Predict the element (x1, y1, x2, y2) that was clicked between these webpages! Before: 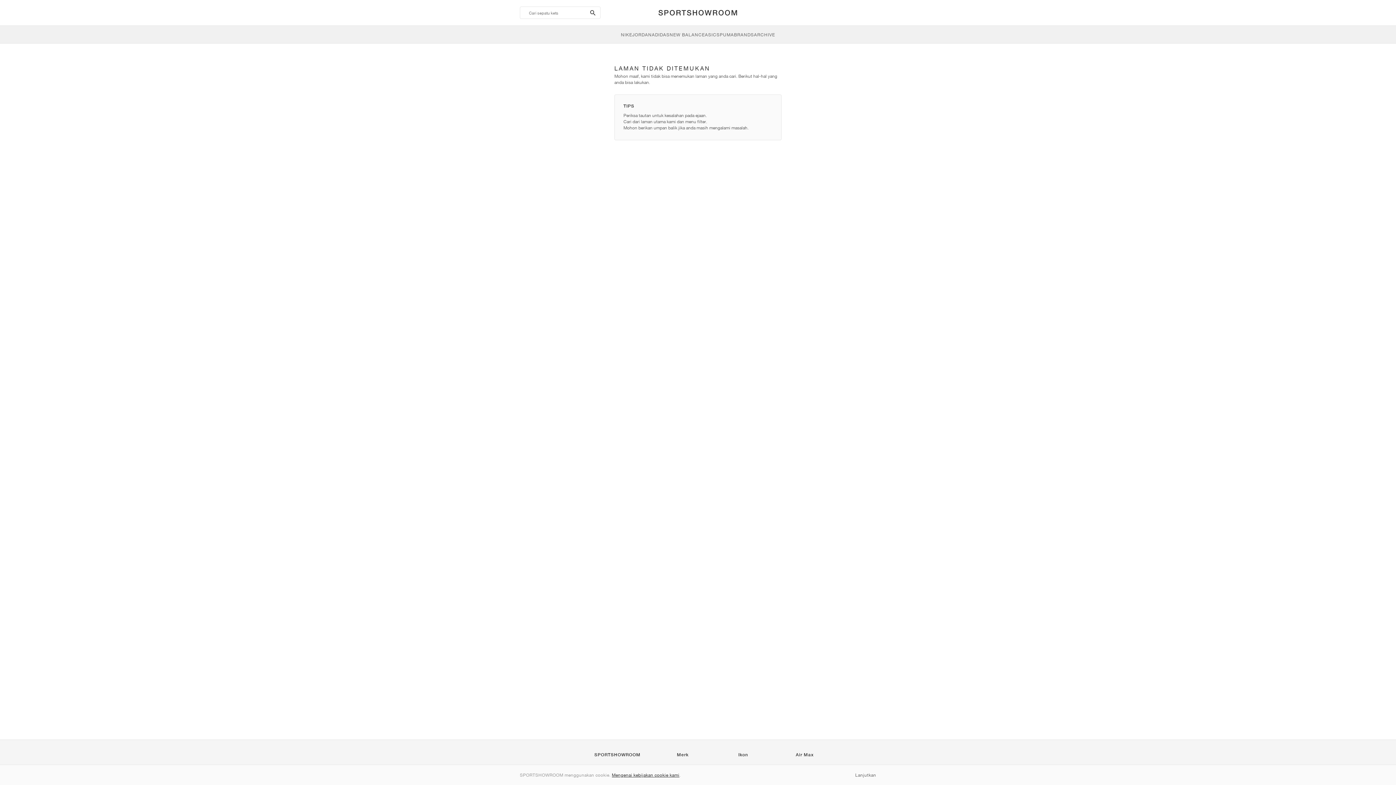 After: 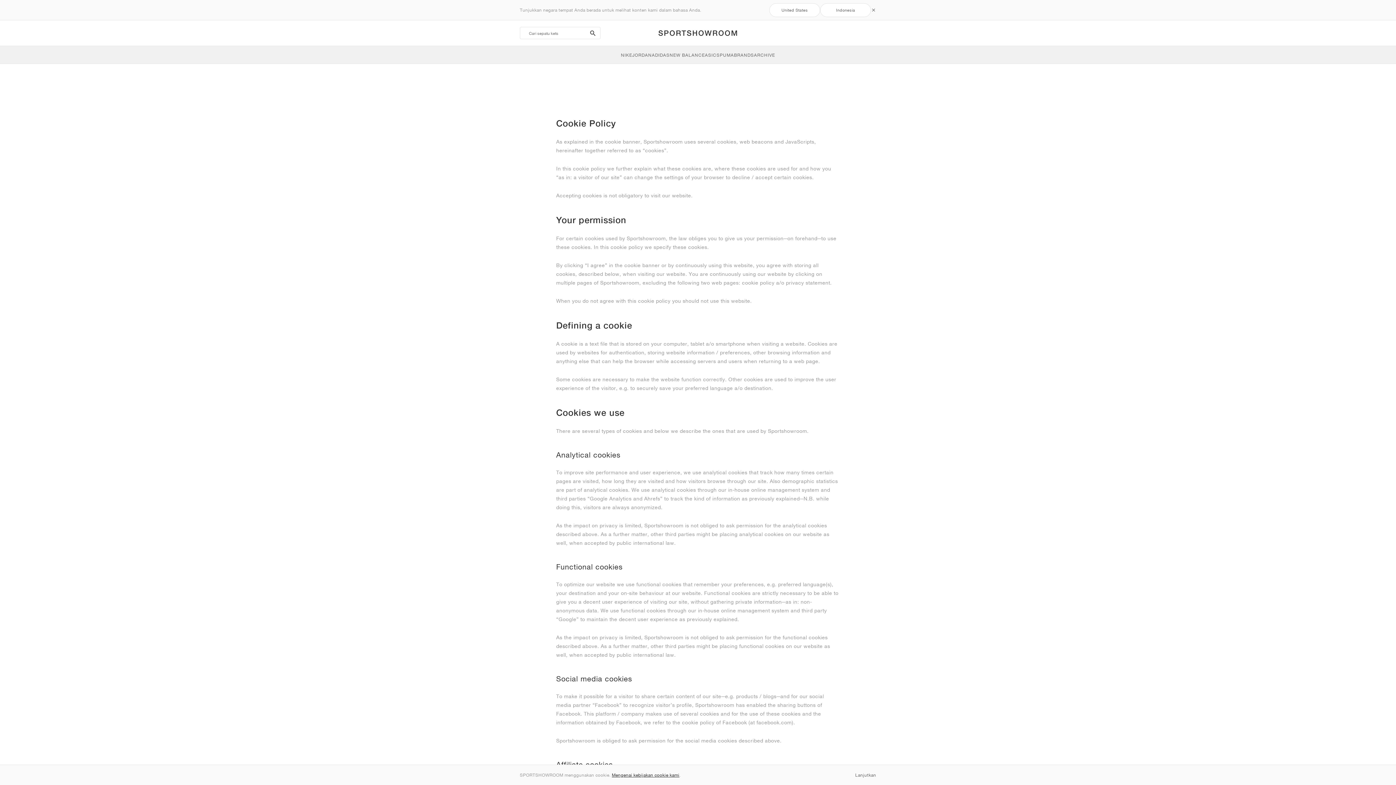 Action: bbox: (612, 772, 679, 778) label: Mengenai kebijakan cookie kami